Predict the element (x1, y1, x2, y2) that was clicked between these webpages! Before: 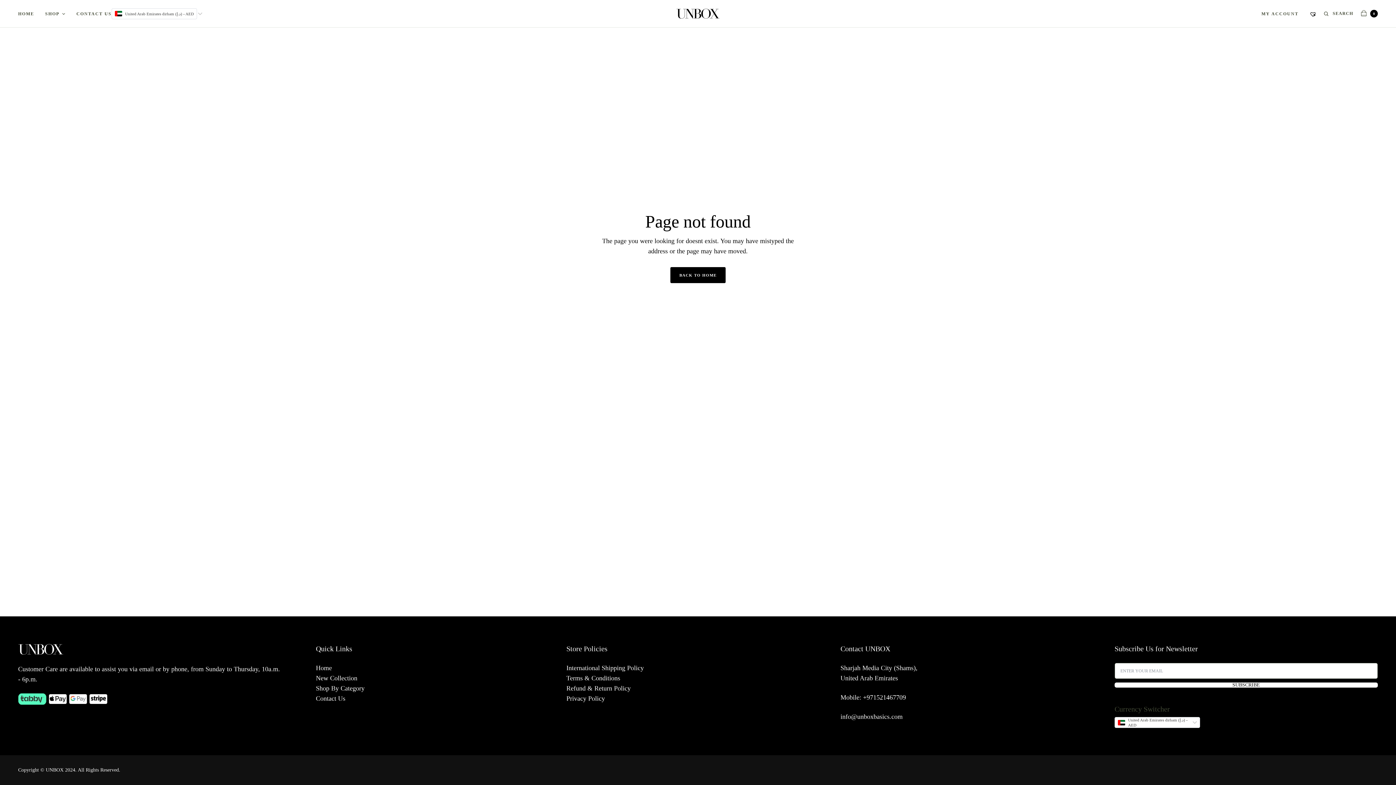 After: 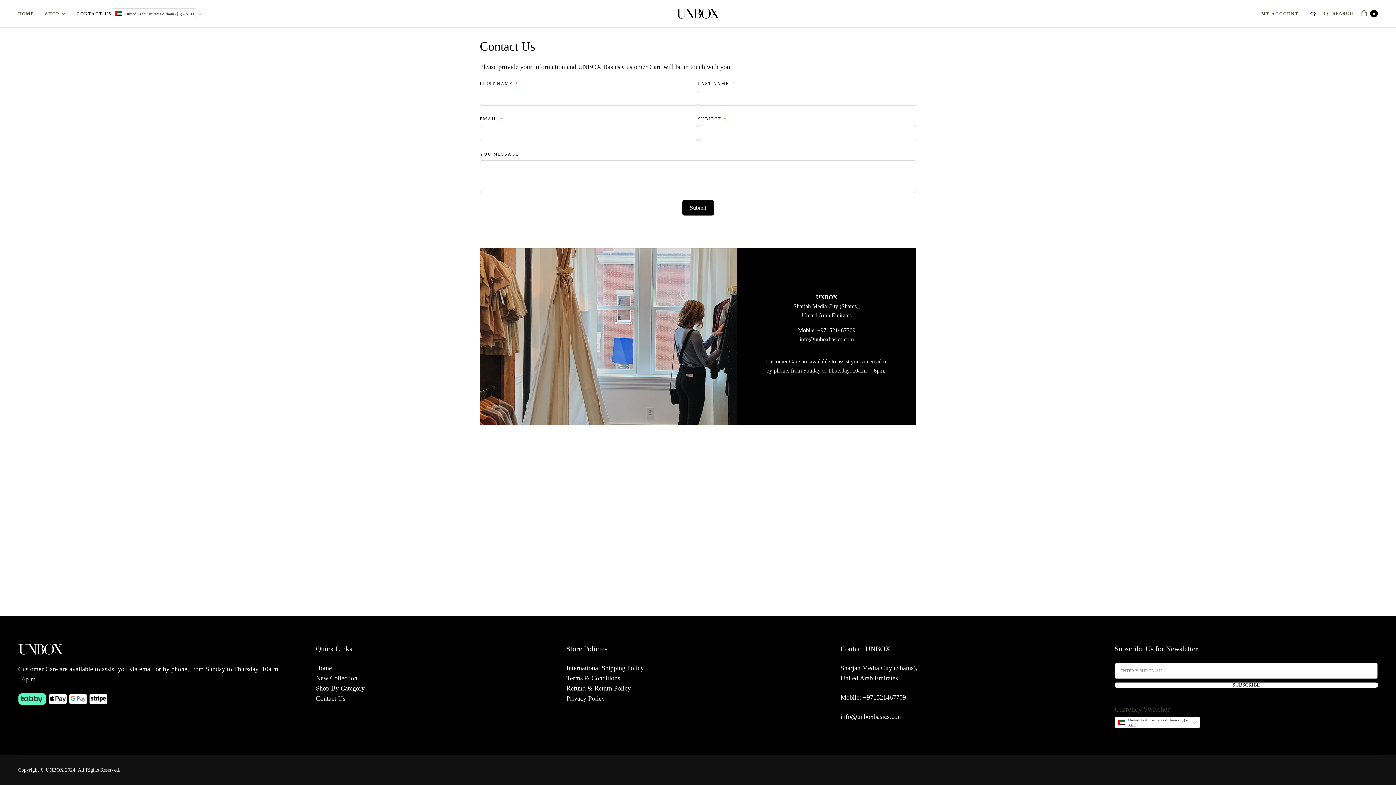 Action: bbox: (76, 5, 111, 21) label: CONTACT US